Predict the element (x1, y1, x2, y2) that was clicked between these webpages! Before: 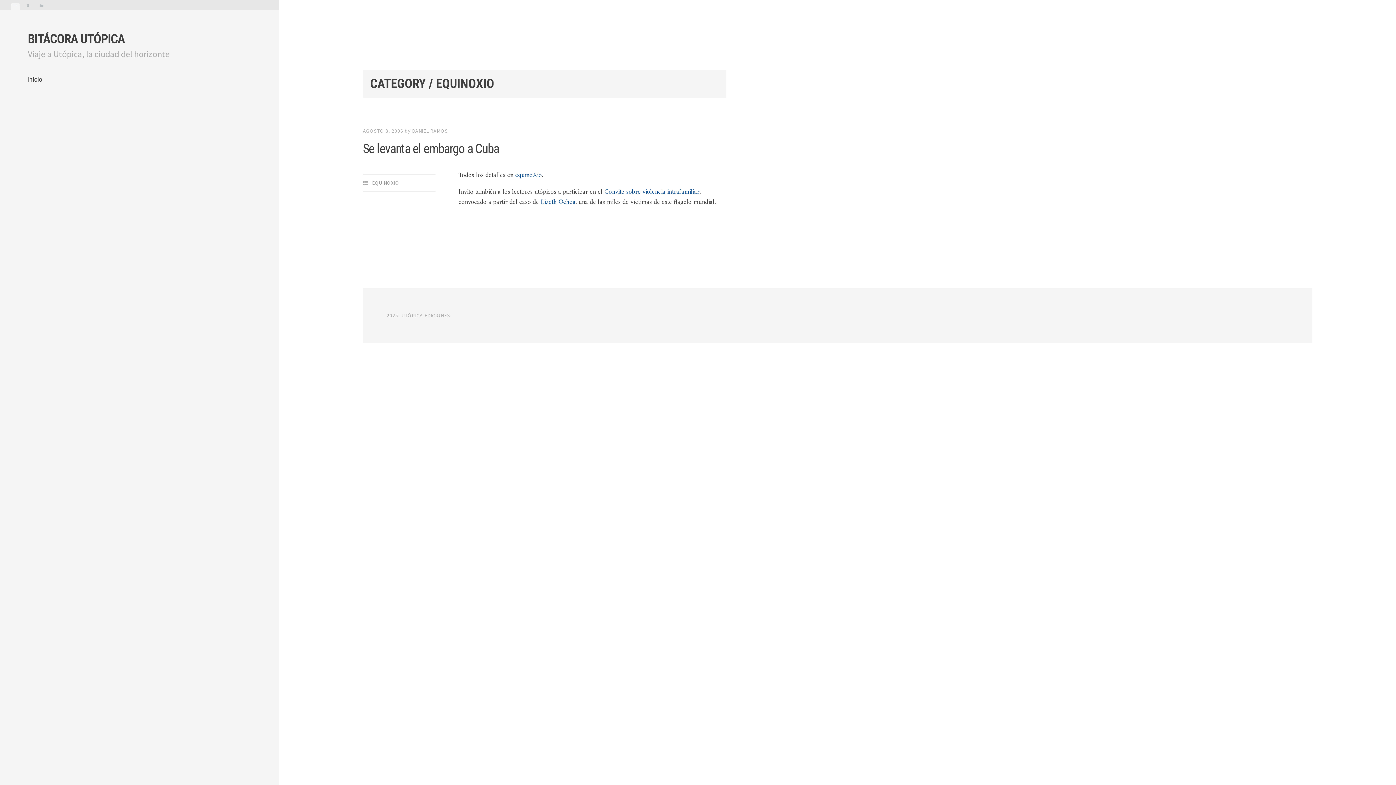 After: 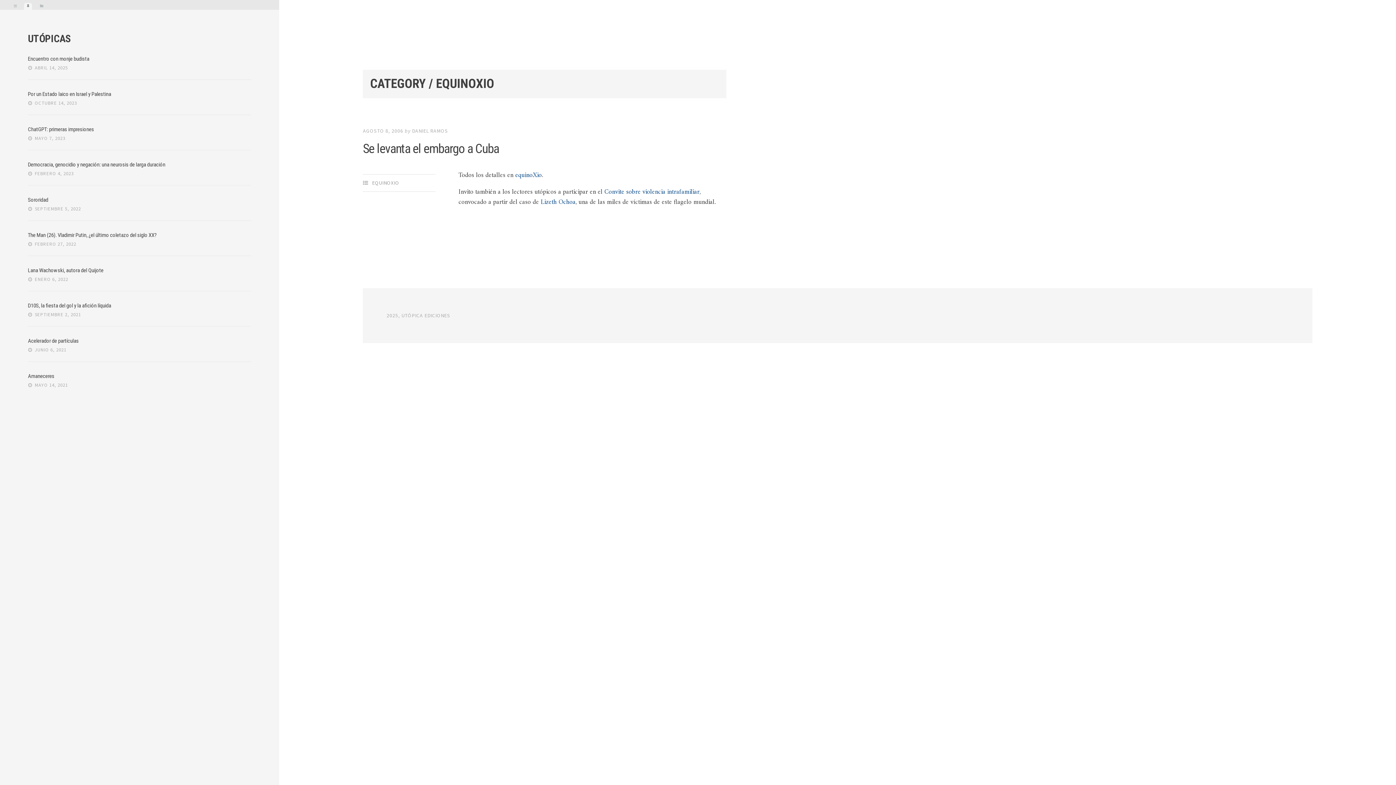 Action: bbox: (24, 2, 32, 9)